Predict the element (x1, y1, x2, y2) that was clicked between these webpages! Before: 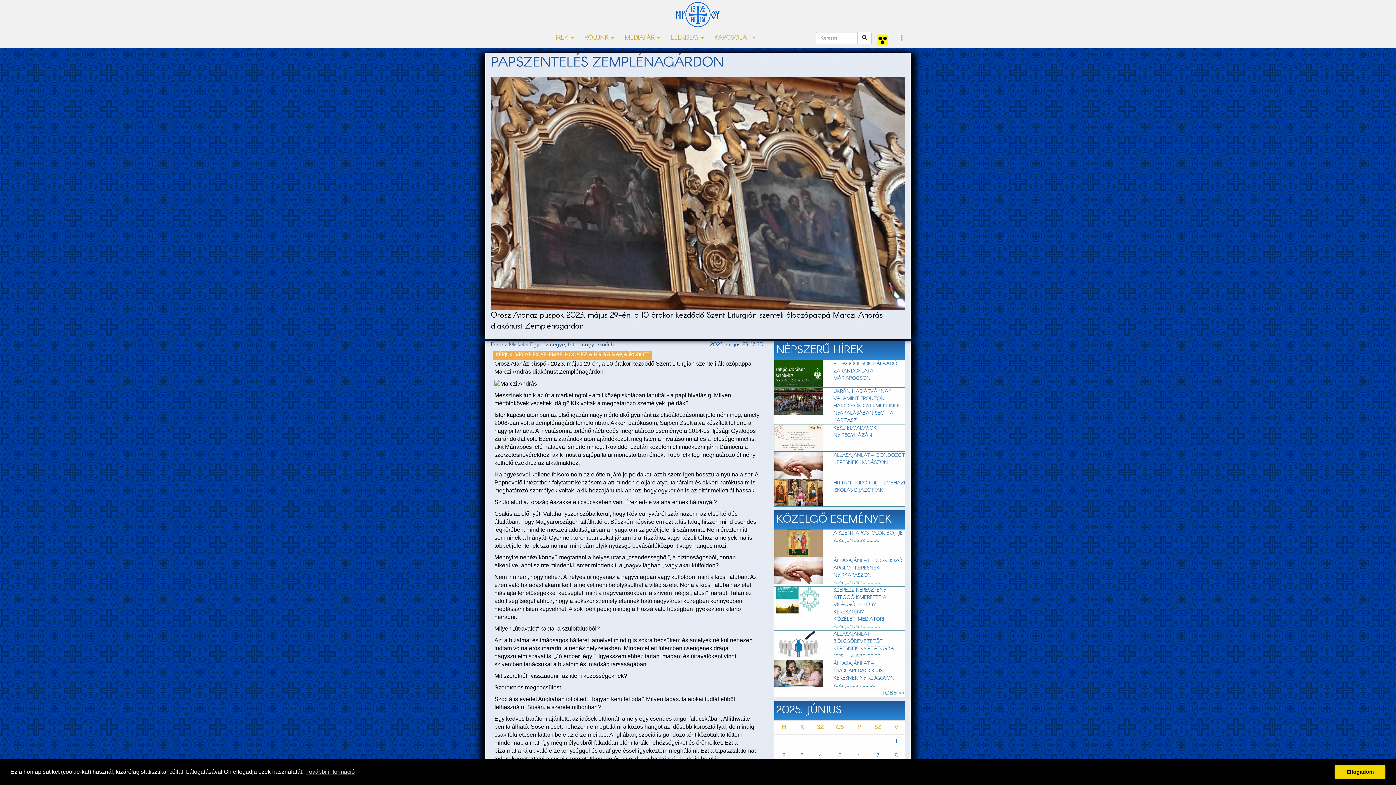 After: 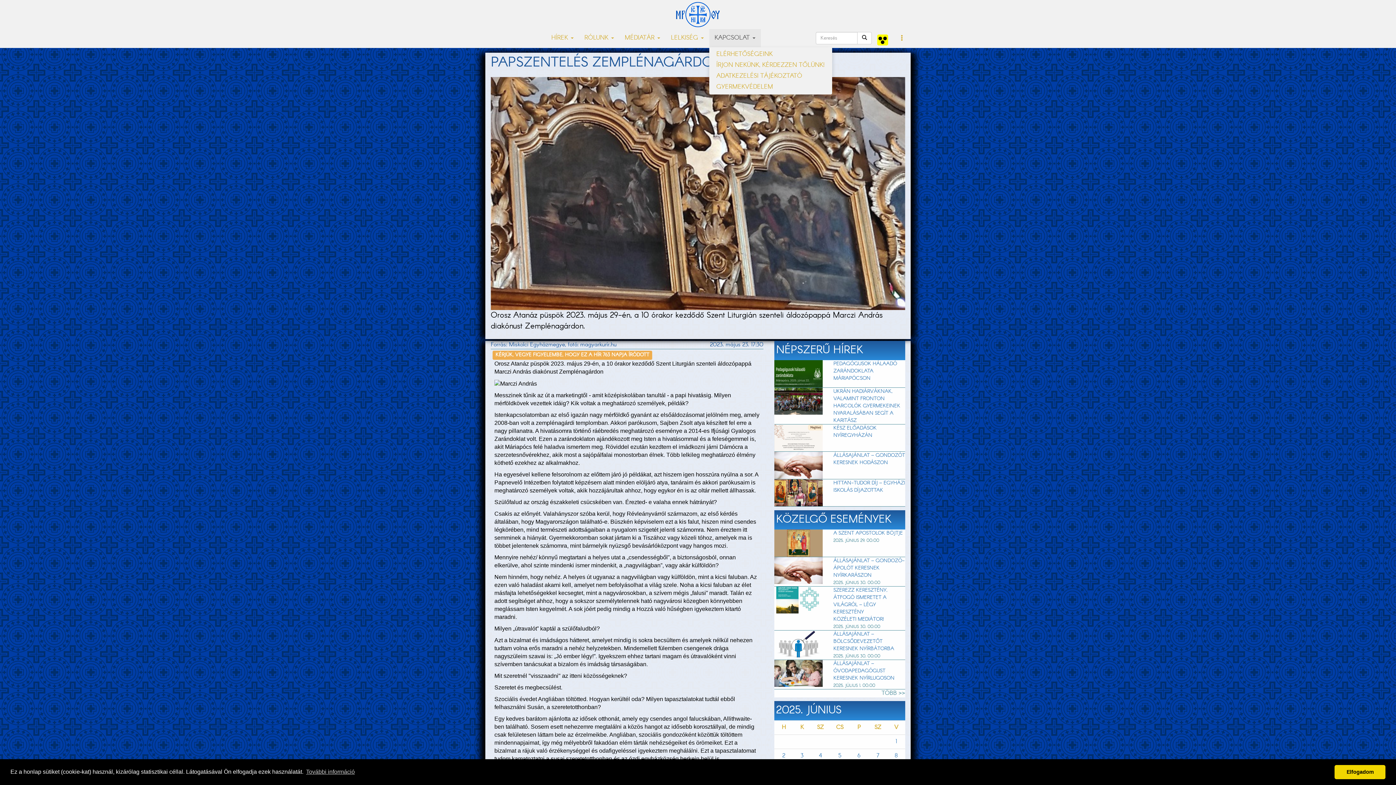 Action: label: KAPCSOLAT  bbox: (709, 29, 760, 47)